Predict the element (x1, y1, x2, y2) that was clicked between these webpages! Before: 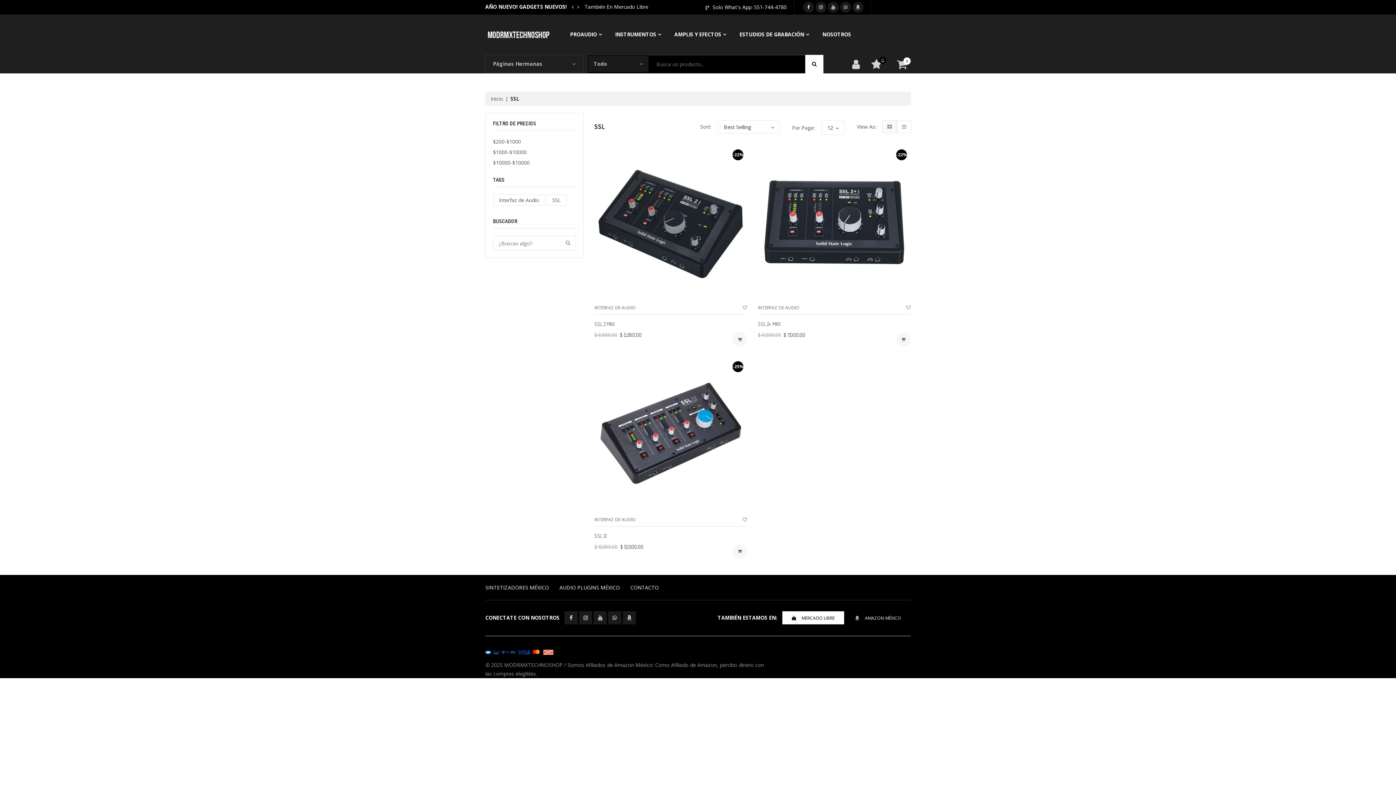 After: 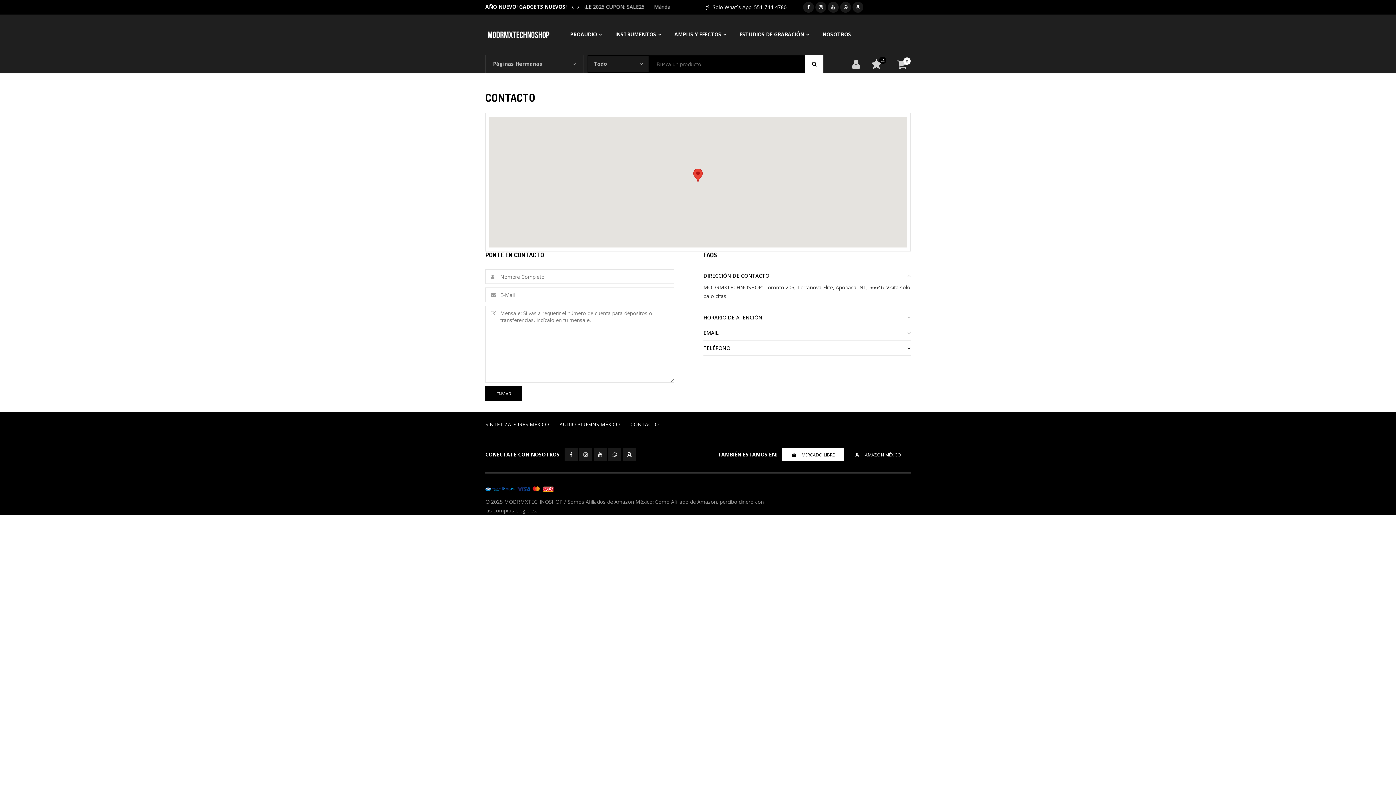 Action: label: CONTACTO bbox: (630, 584, 658, 591)